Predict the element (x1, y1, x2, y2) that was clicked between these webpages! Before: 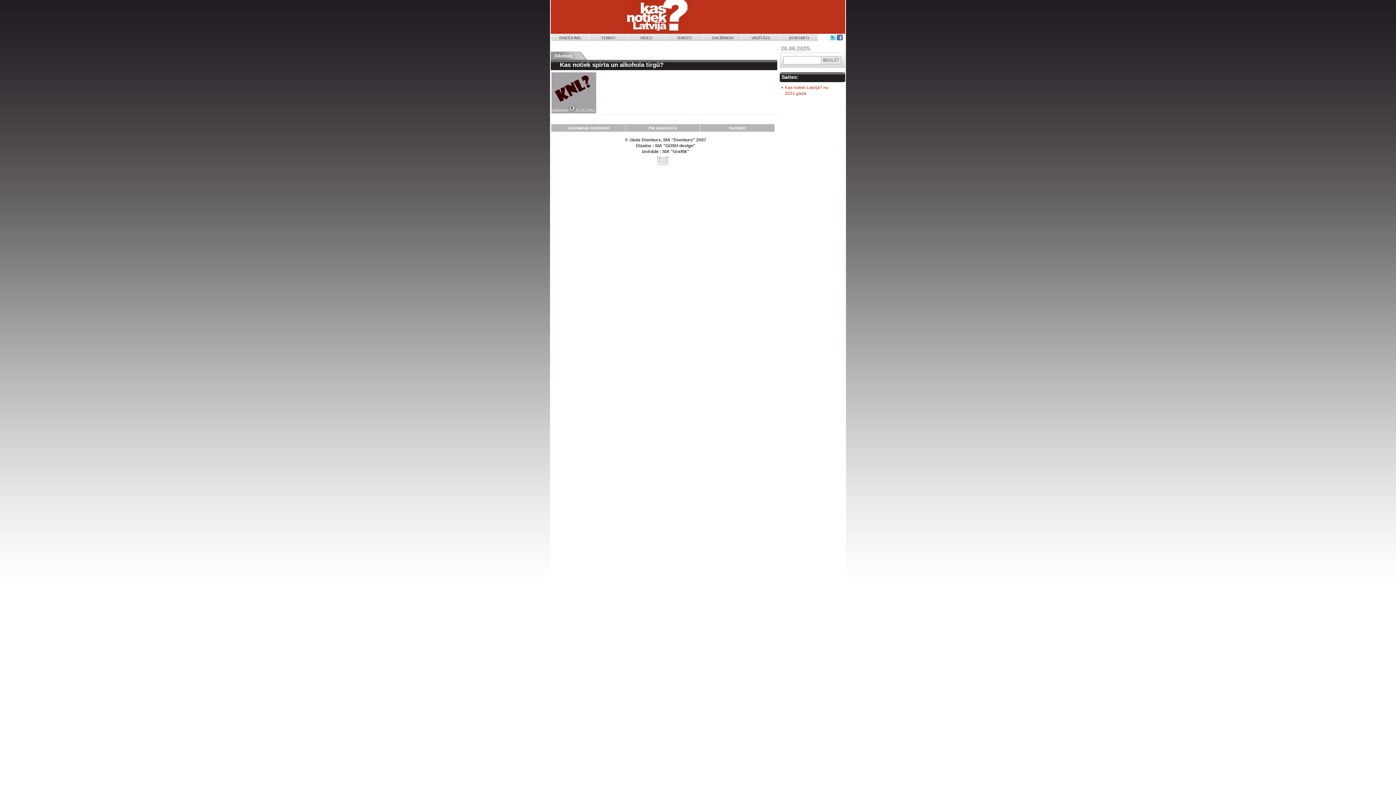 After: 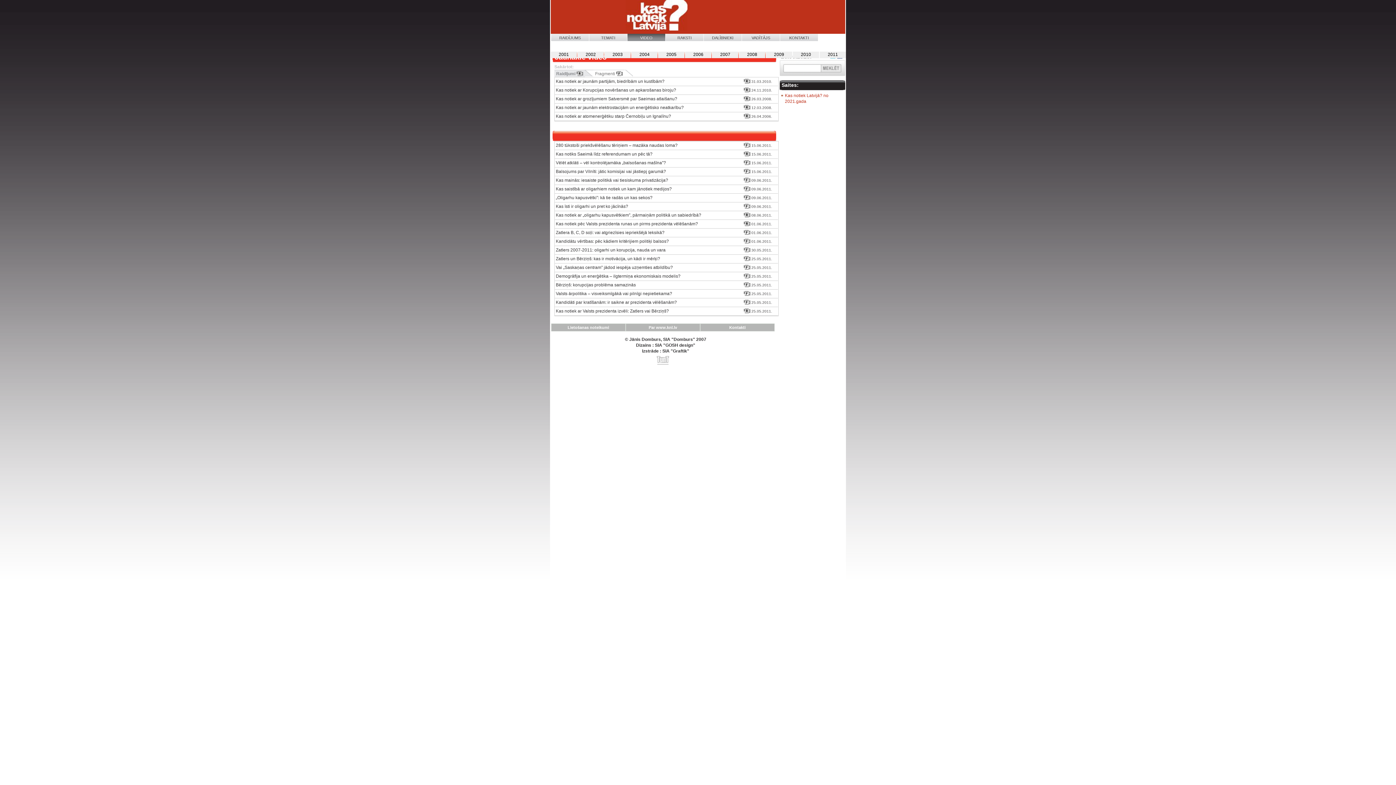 Action: label: VIDEO bbox: (627, 33, 665, 41)